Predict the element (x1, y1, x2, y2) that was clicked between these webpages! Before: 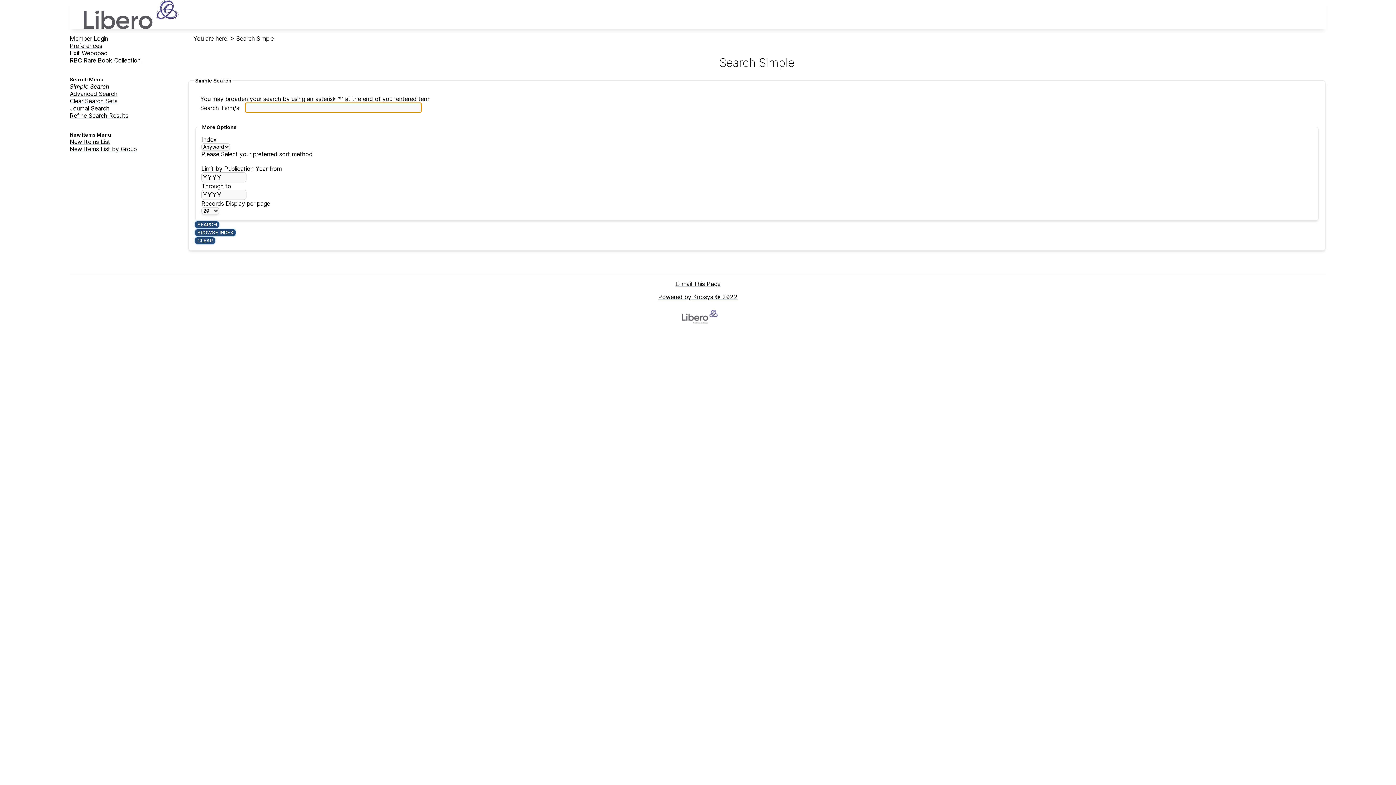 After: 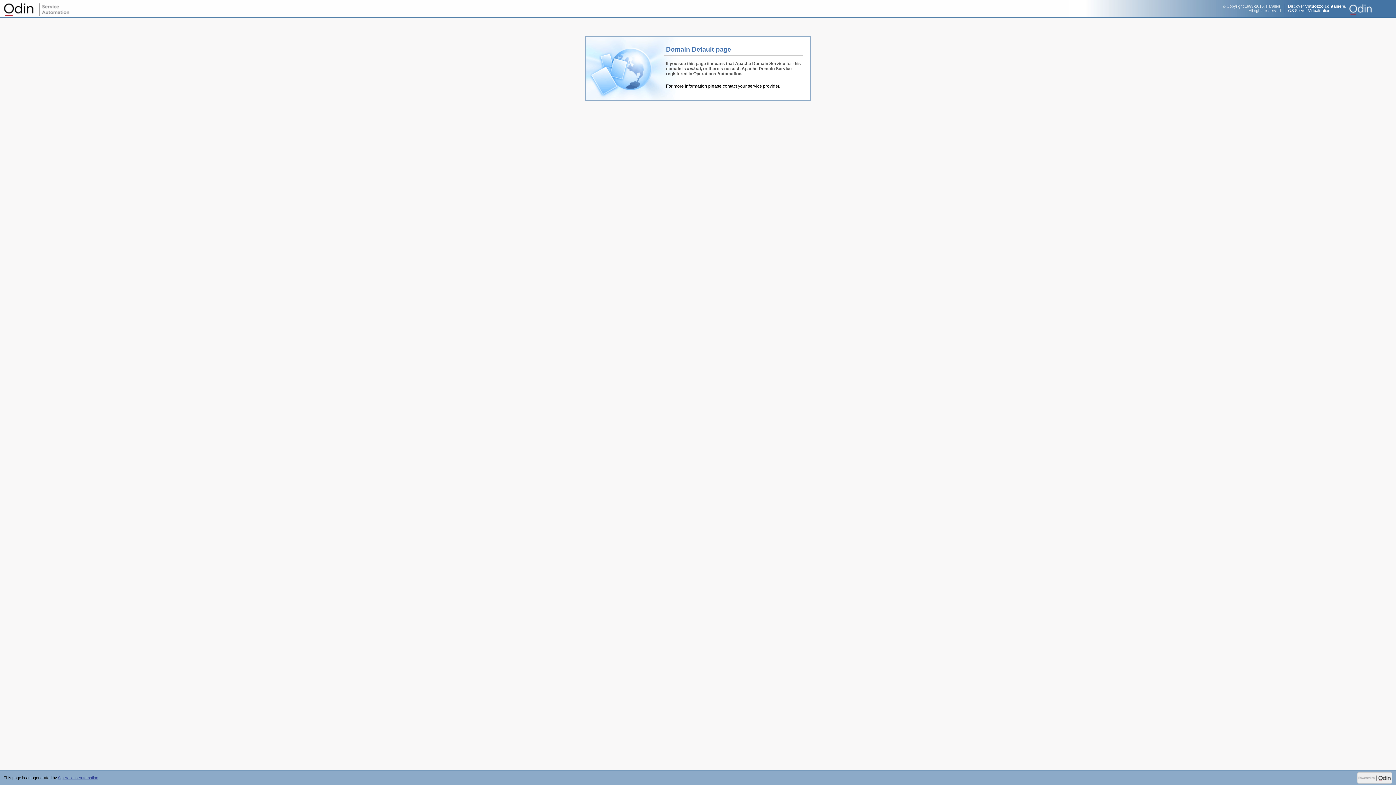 Action: bbox: (69, 49, 107, 56) label: Exit Webopac